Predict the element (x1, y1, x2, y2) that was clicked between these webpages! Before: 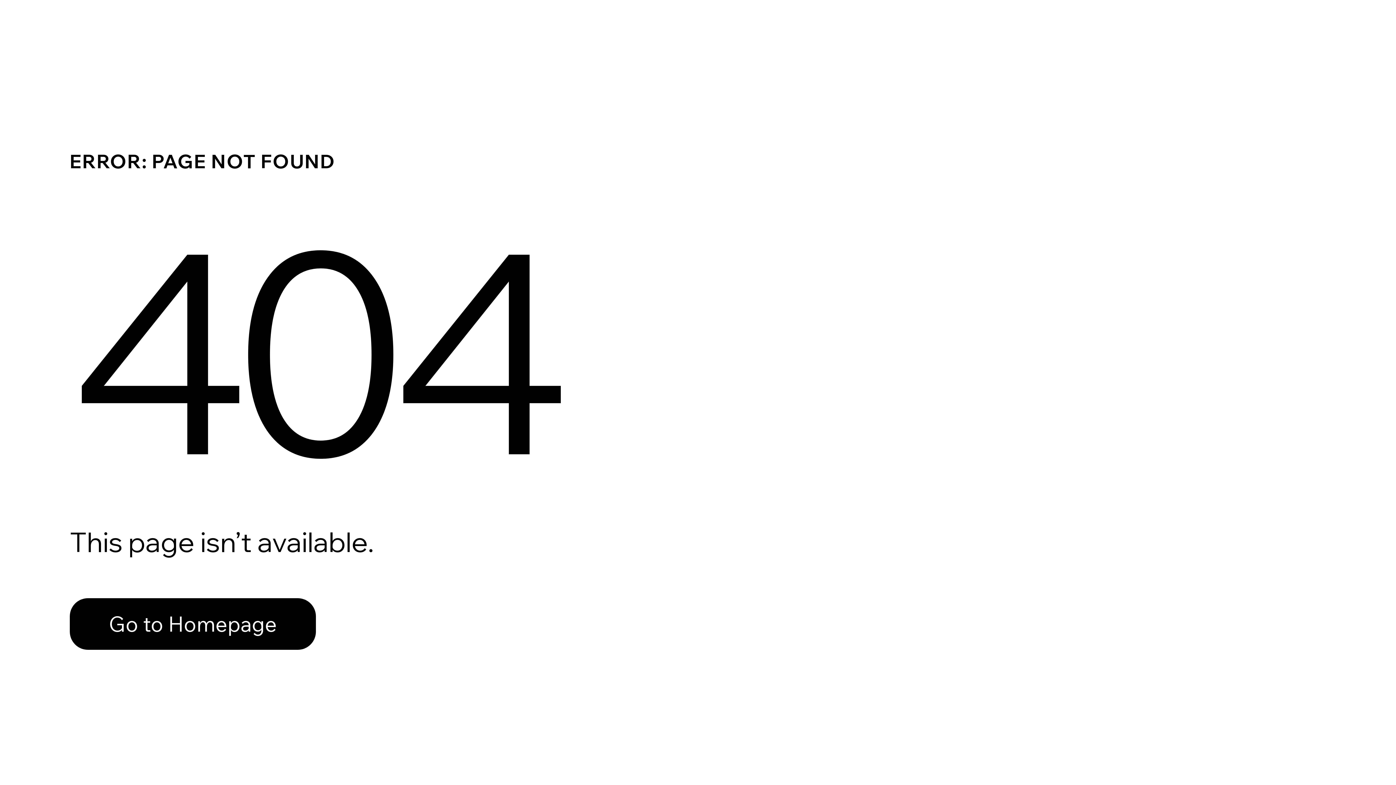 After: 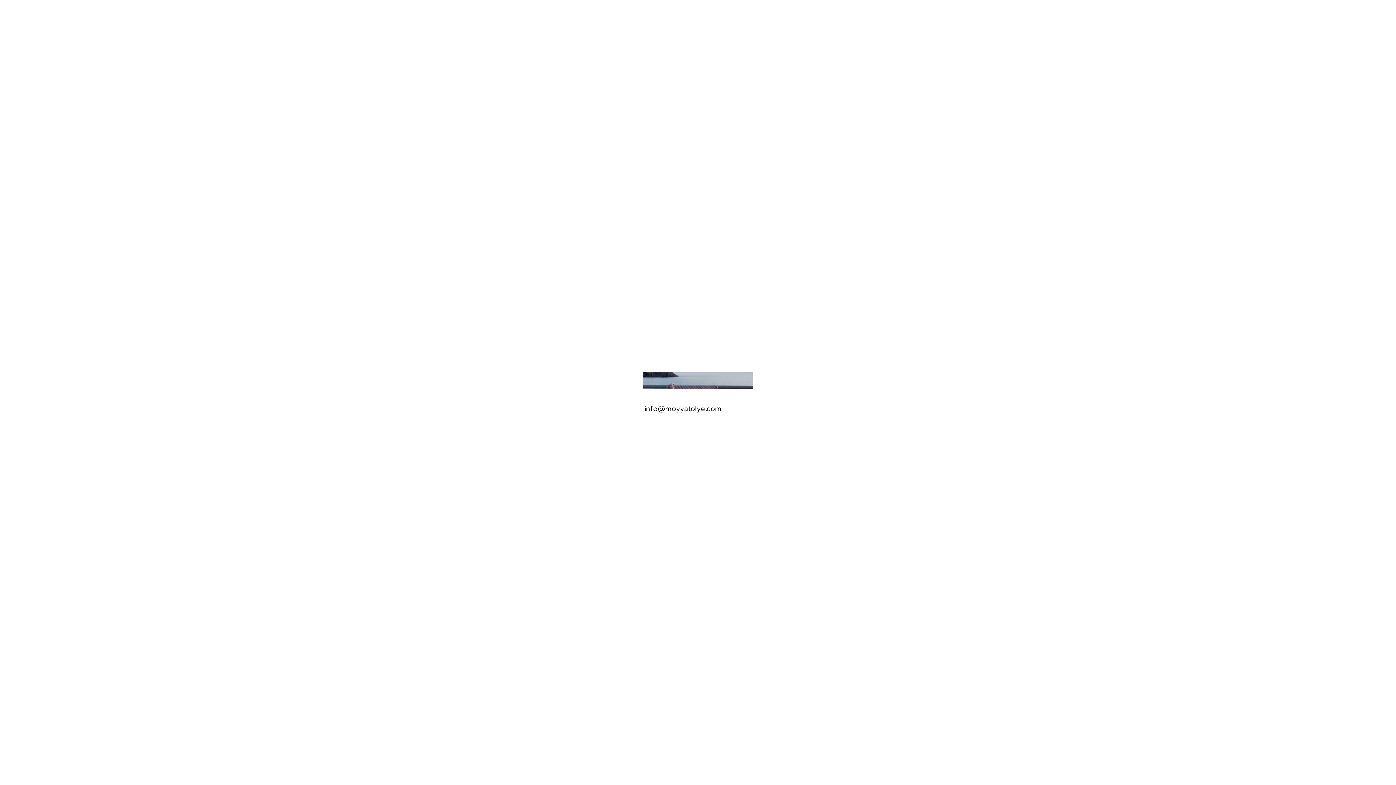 Action: label: Go to Homepage bbox: (69, 582, 768, 659)